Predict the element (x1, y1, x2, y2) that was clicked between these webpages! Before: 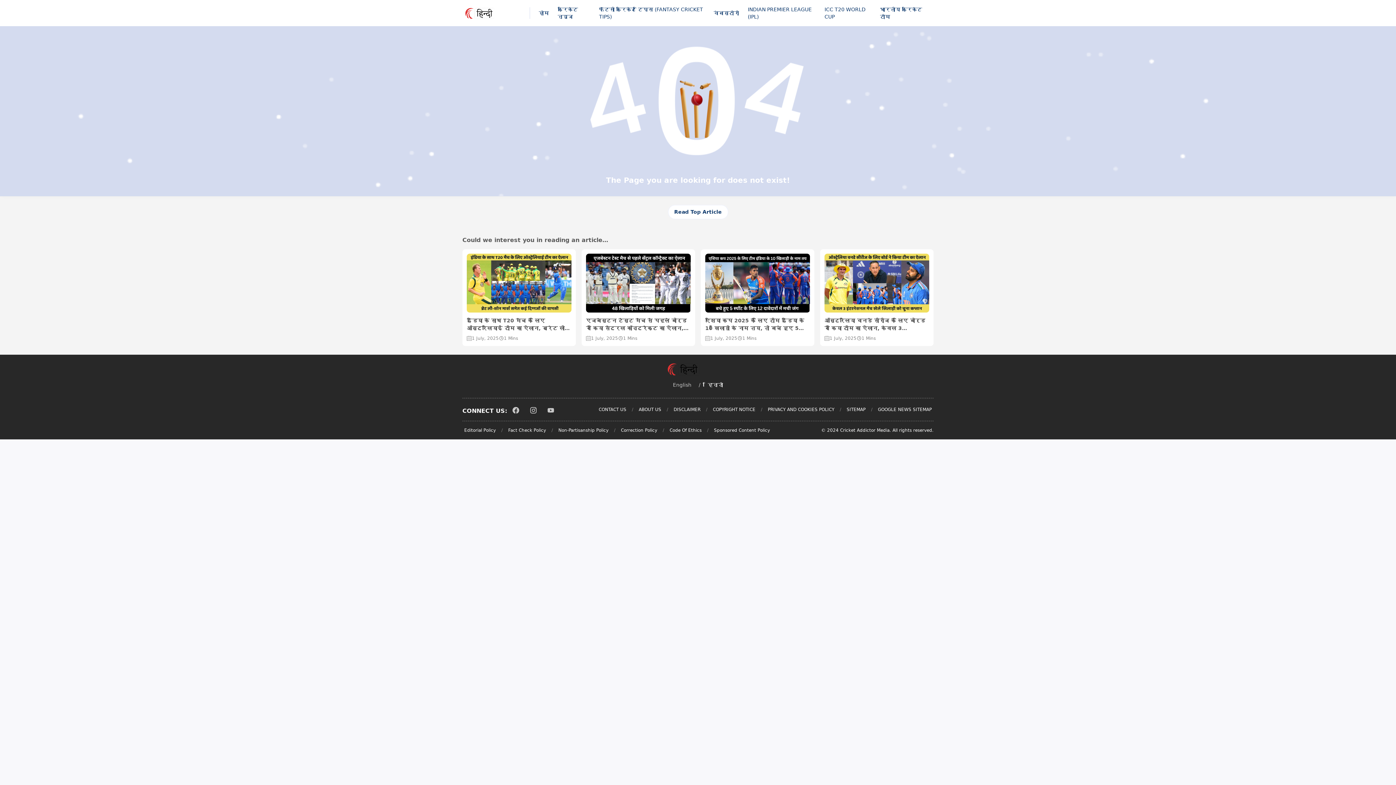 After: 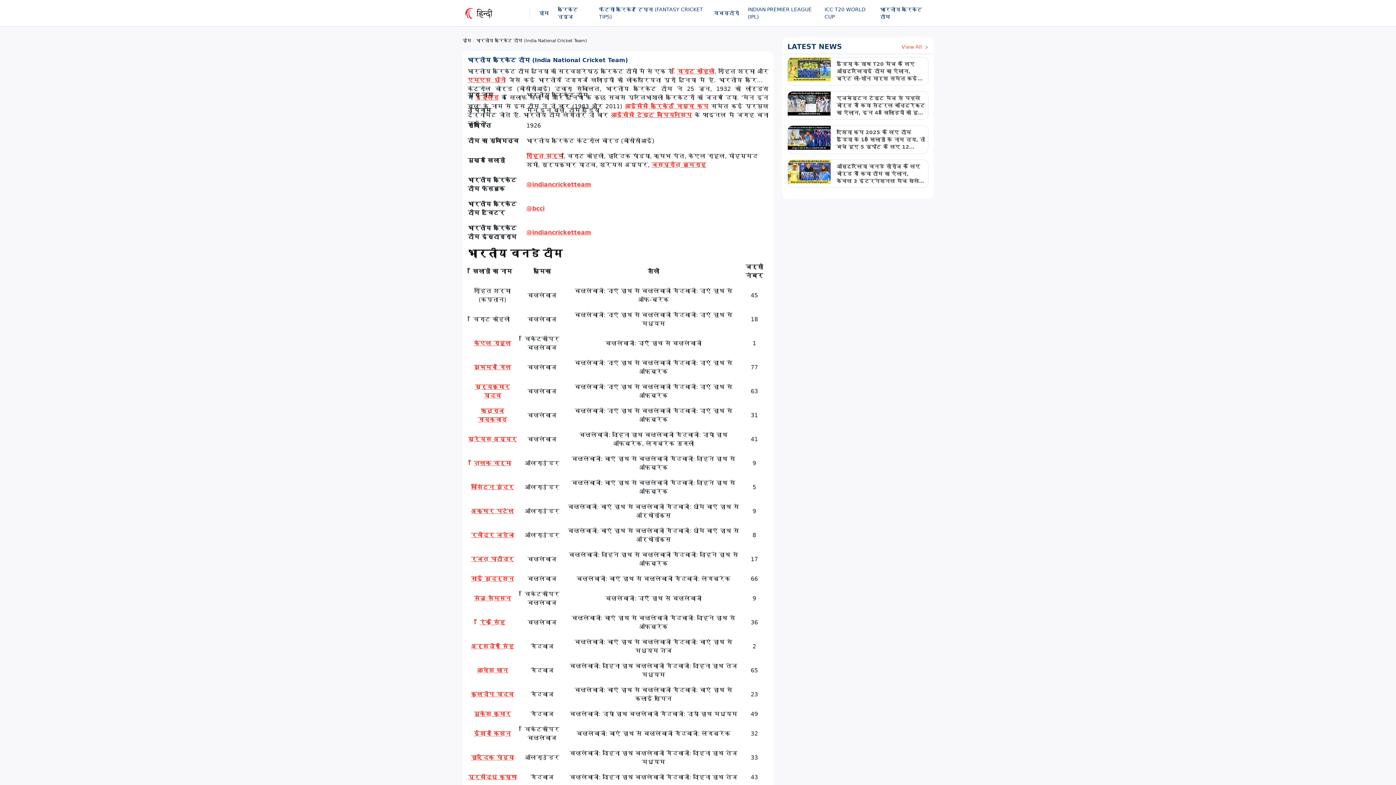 Action: bbox: (877, 2, 930, 23) label: भारतीय क्रिकेट टीम